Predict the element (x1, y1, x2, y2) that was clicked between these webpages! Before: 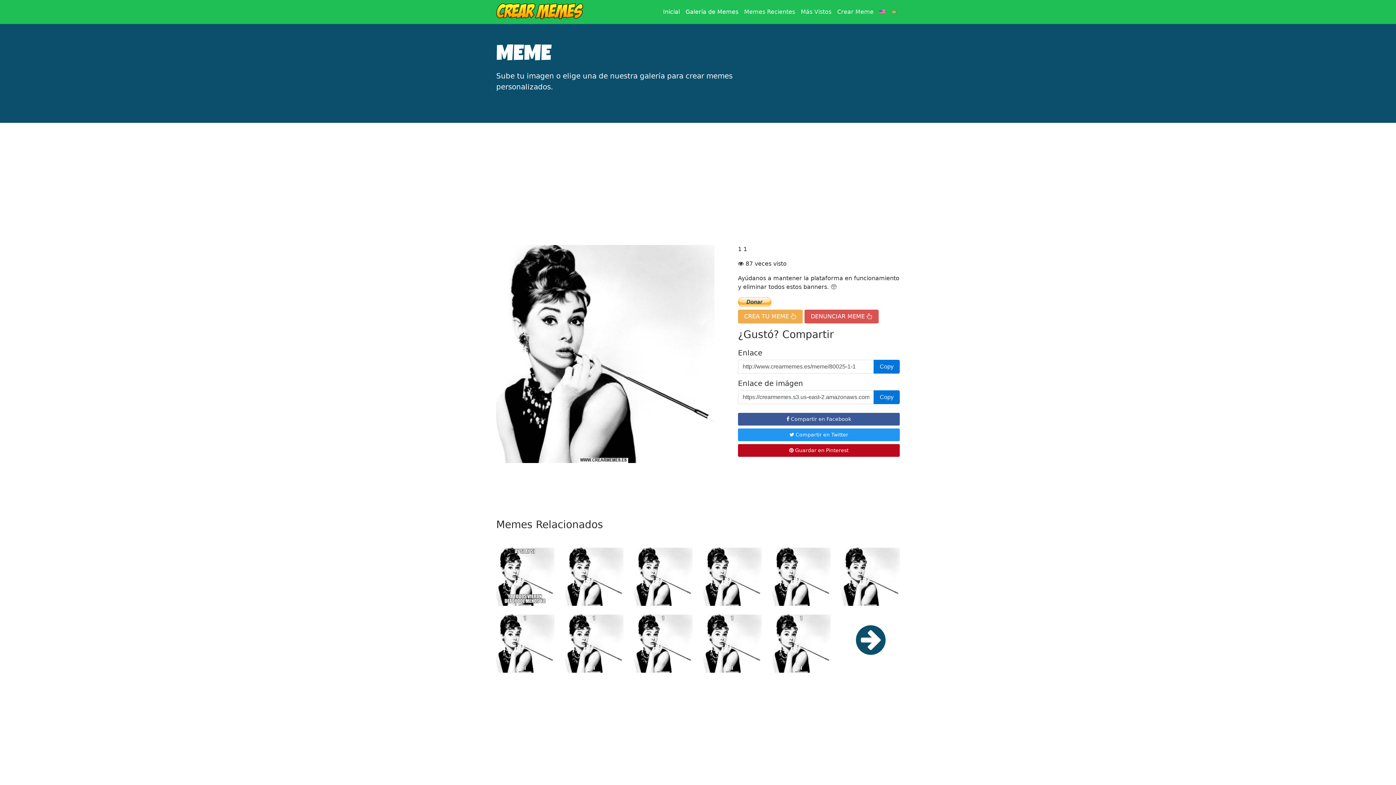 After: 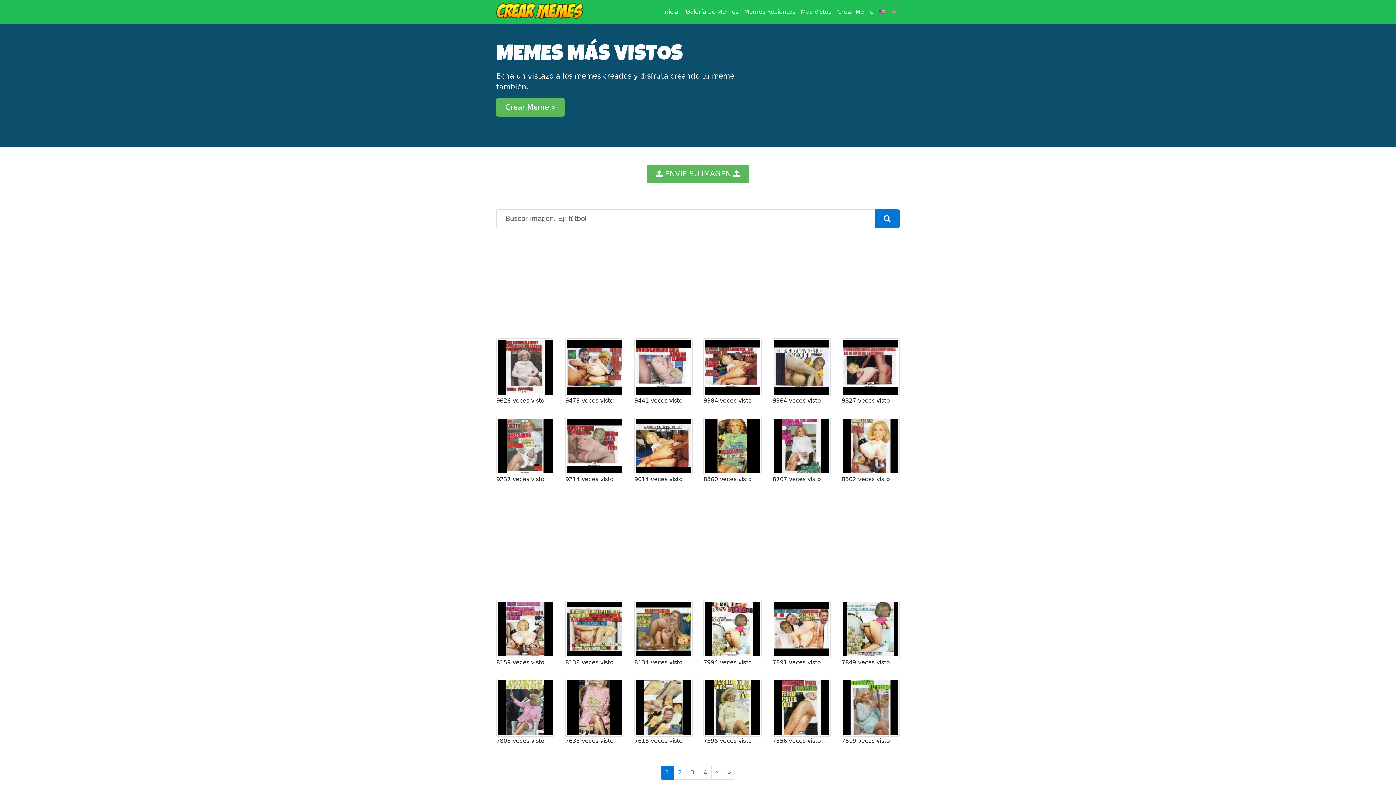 Action: bbox: (798, 4, 834, 19) label: Más Vistos